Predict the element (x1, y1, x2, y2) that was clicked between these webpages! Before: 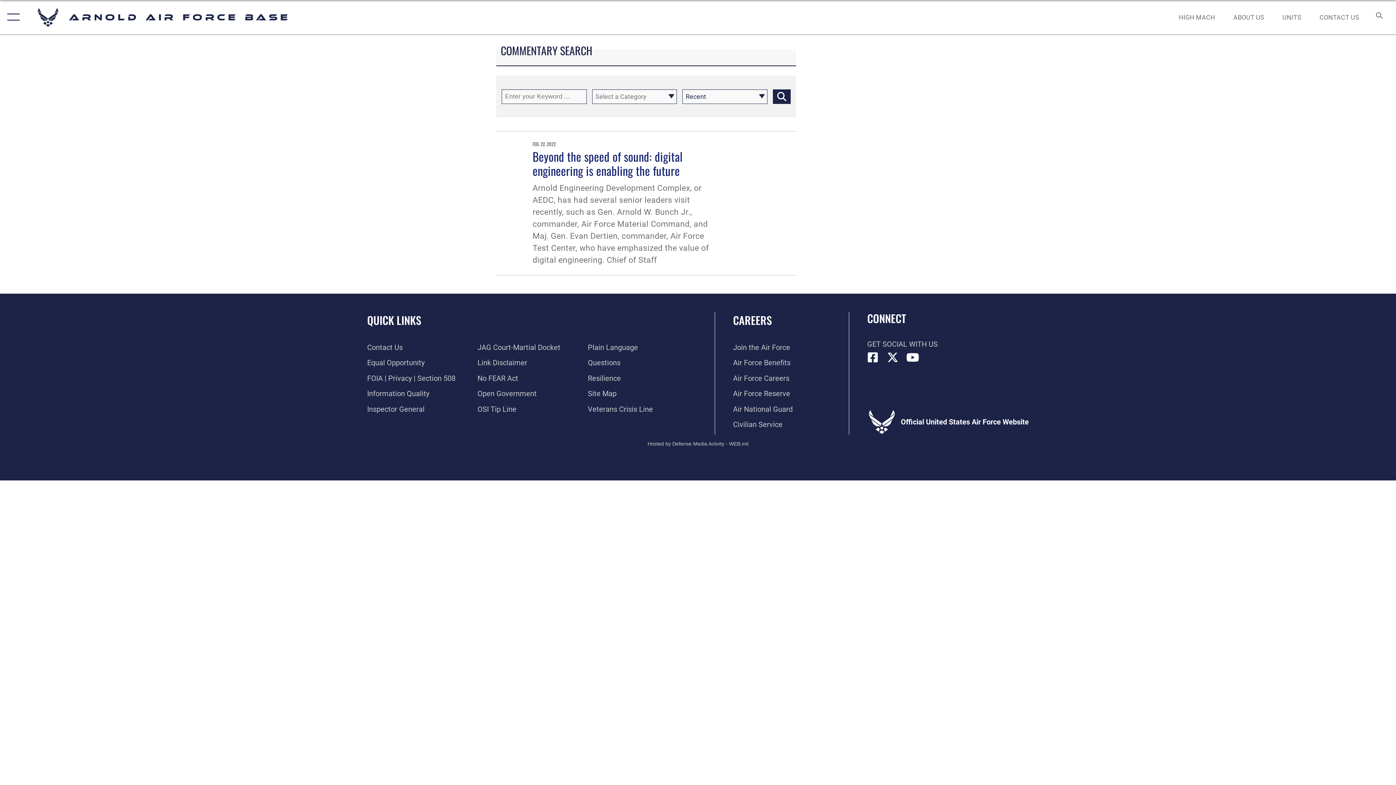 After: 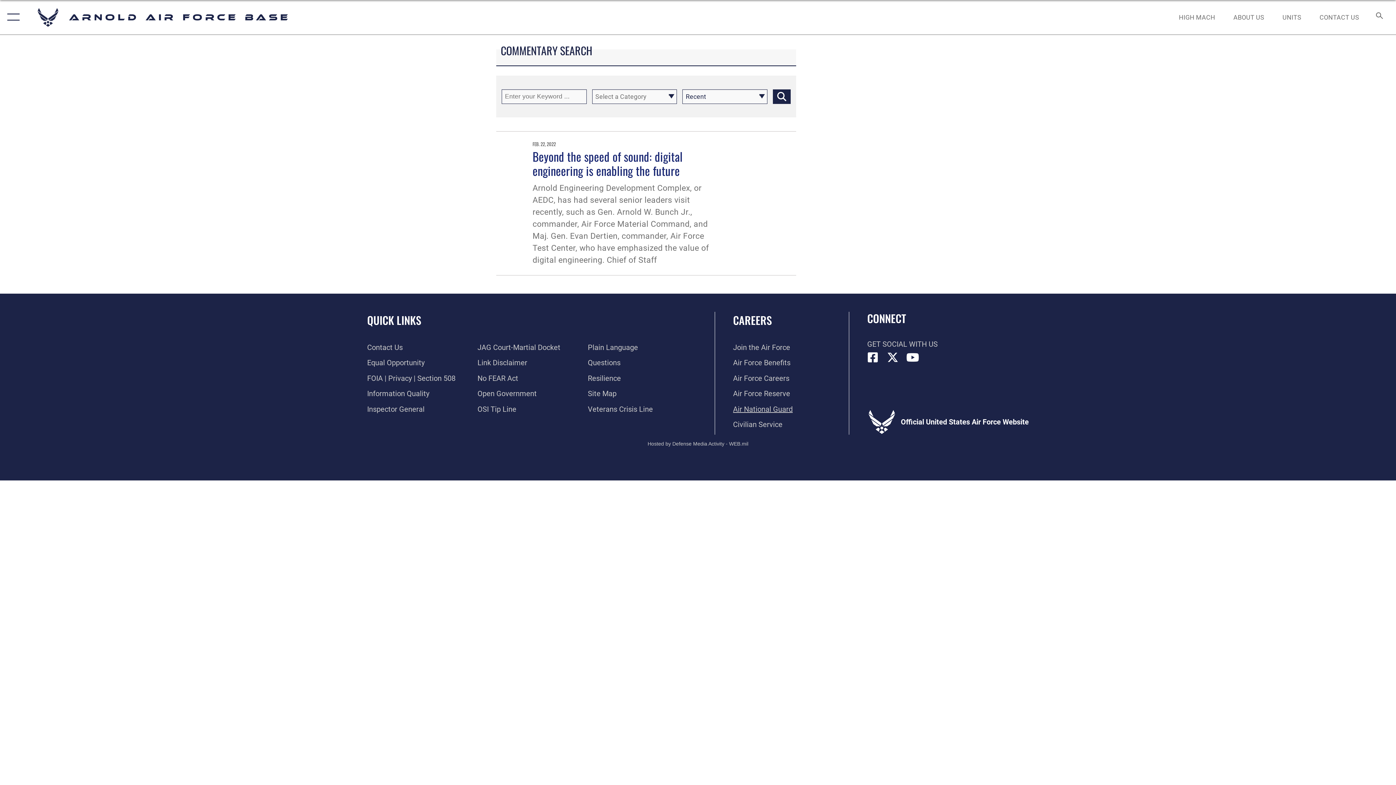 Action: bbox: (733, 405, 792, 413) label: Link to the Air National Guard opens in a new window